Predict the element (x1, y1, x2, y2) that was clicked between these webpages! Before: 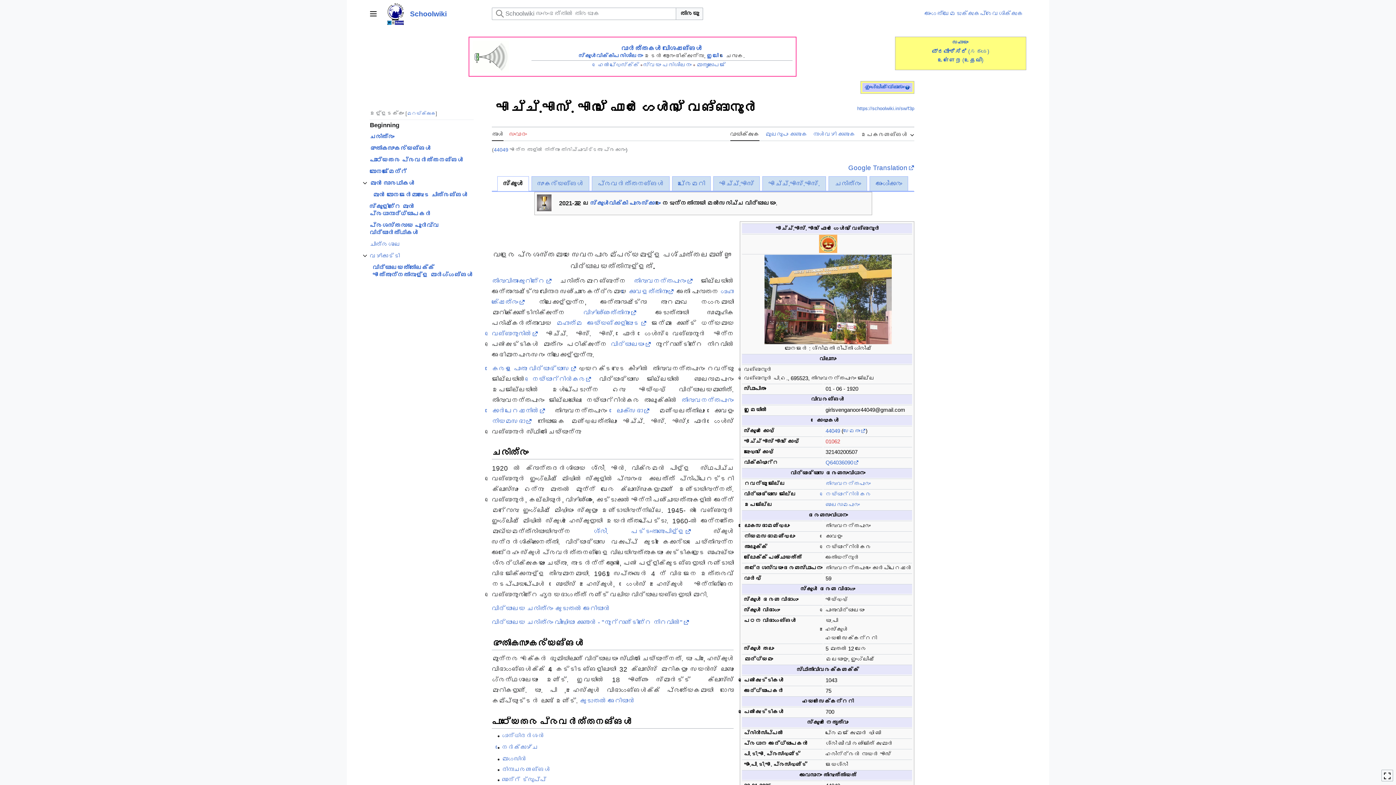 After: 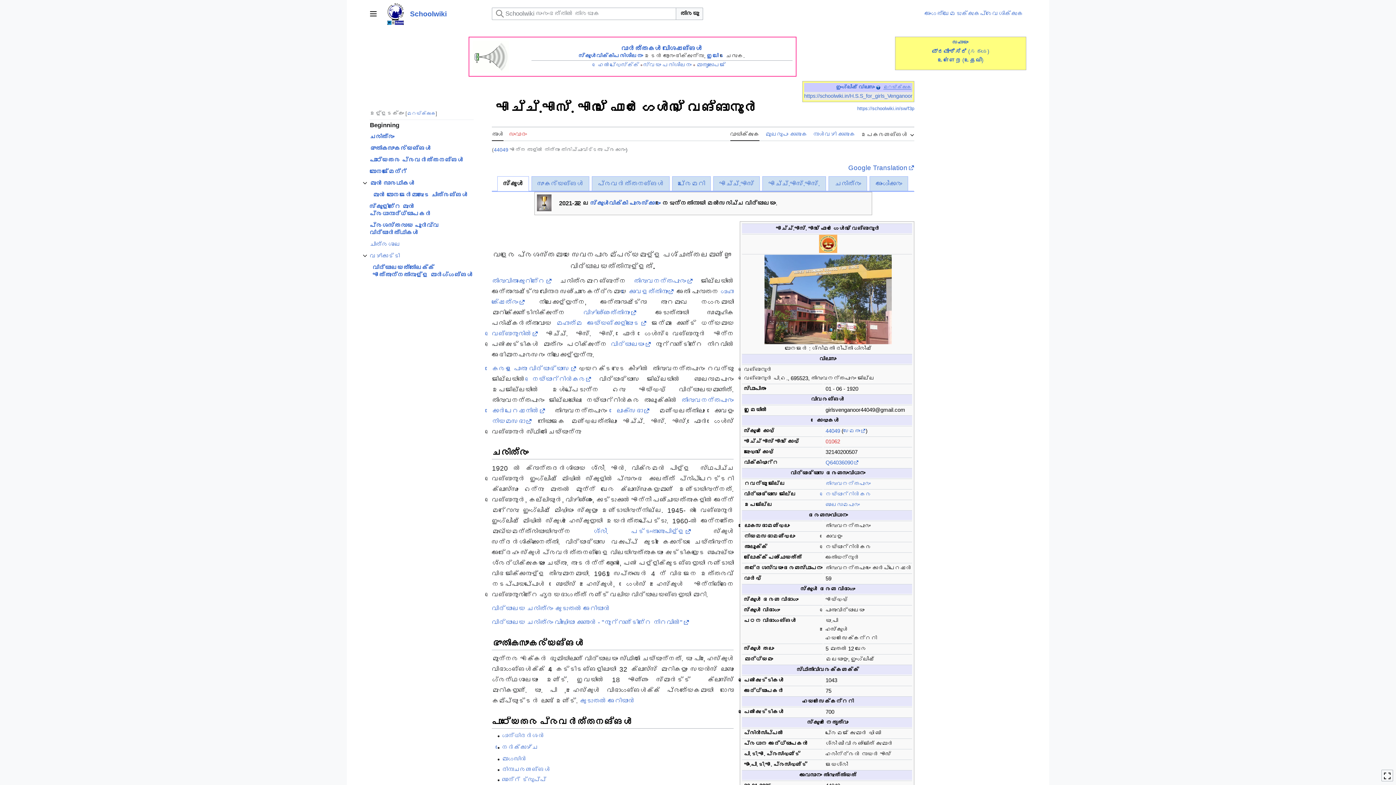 Action: bbox: (864, 82, 911, 91) label: പ്രദർശിപ്പിക്കുക